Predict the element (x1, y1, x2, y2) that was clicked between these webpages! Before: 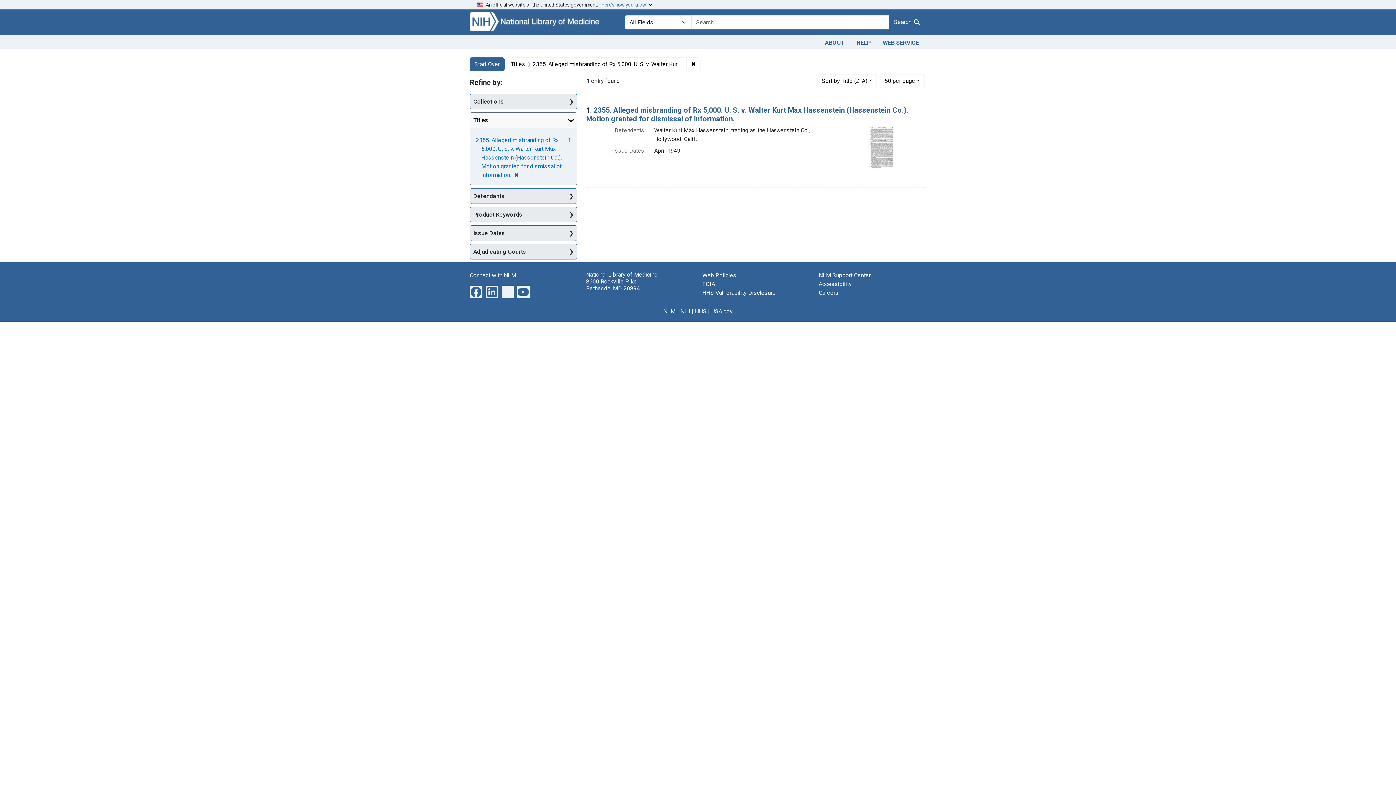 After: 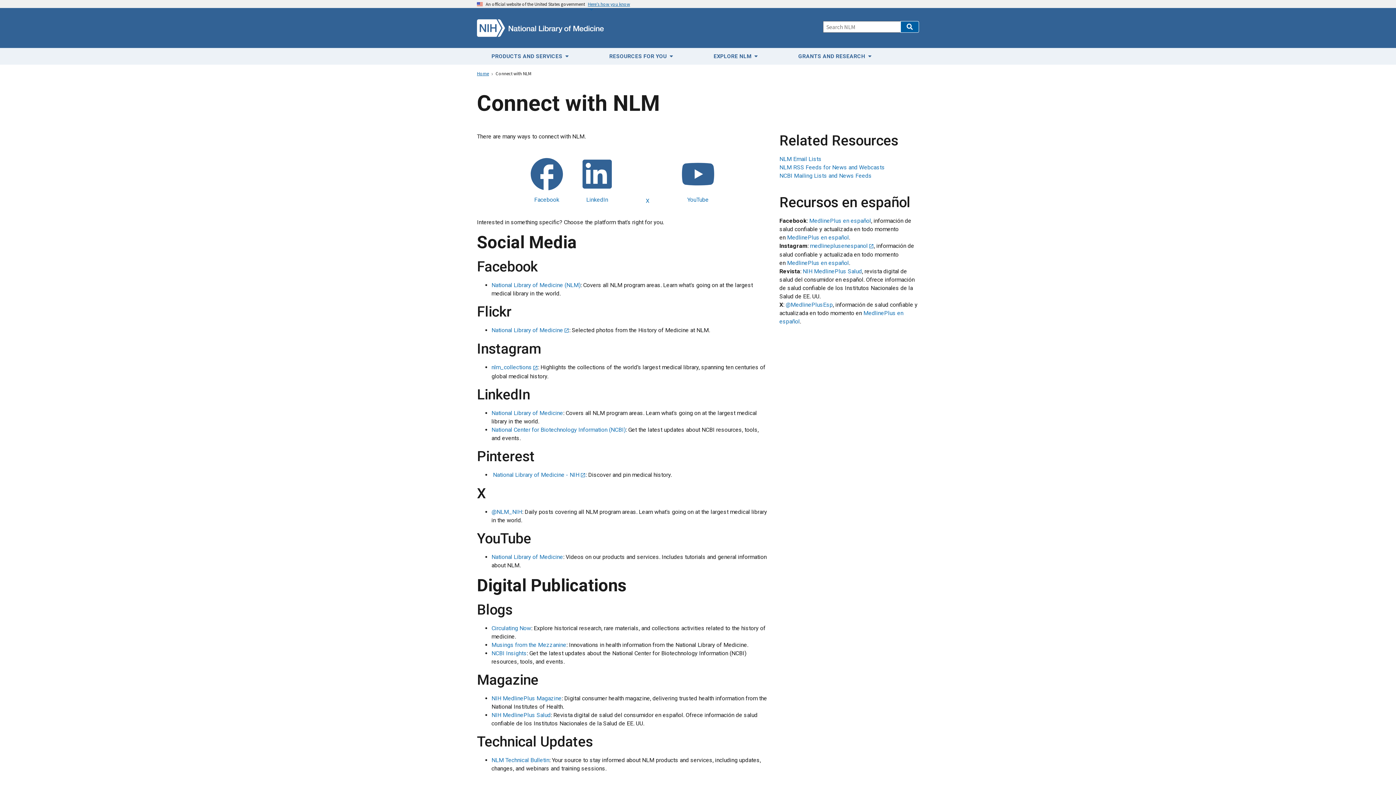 Action: label: Connect with NLM bbox: (469, 272, 516, 279)